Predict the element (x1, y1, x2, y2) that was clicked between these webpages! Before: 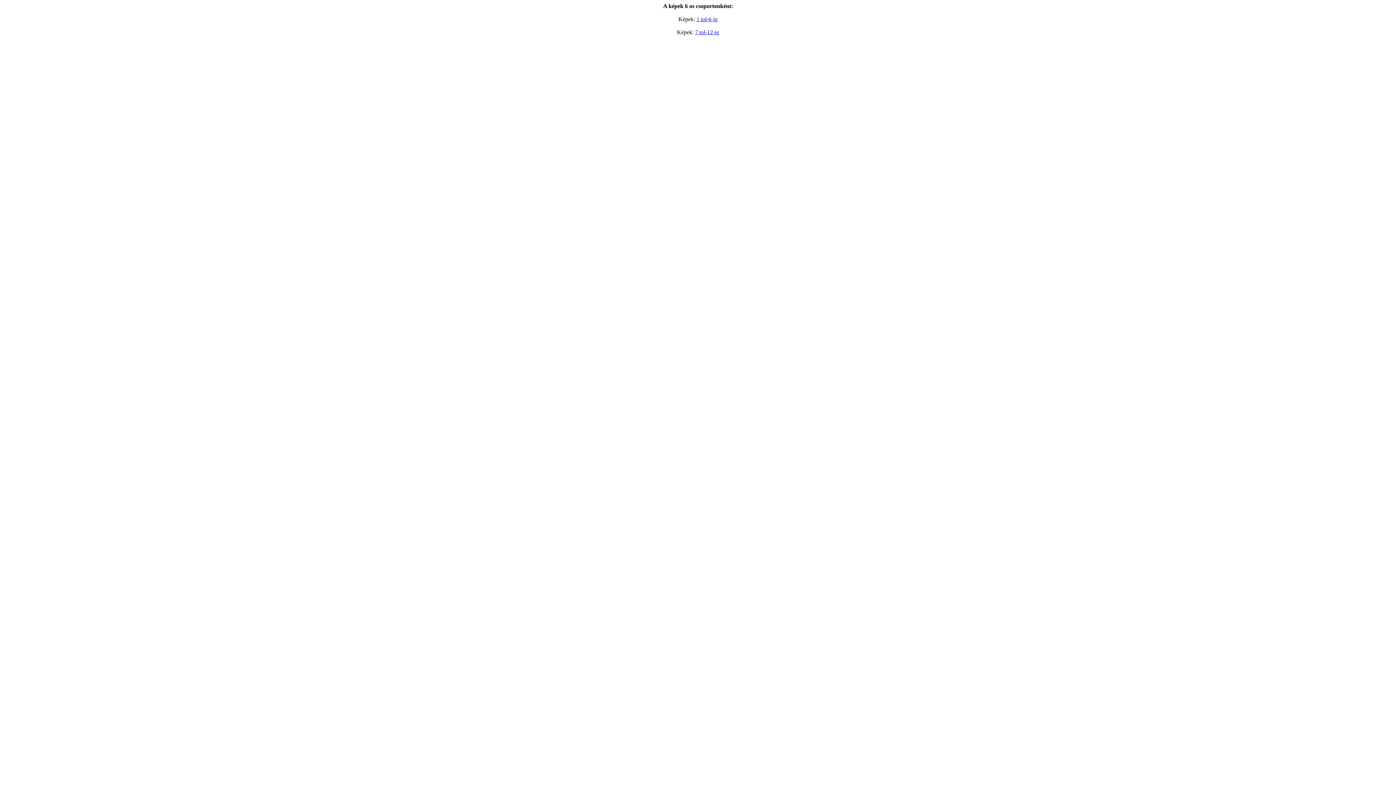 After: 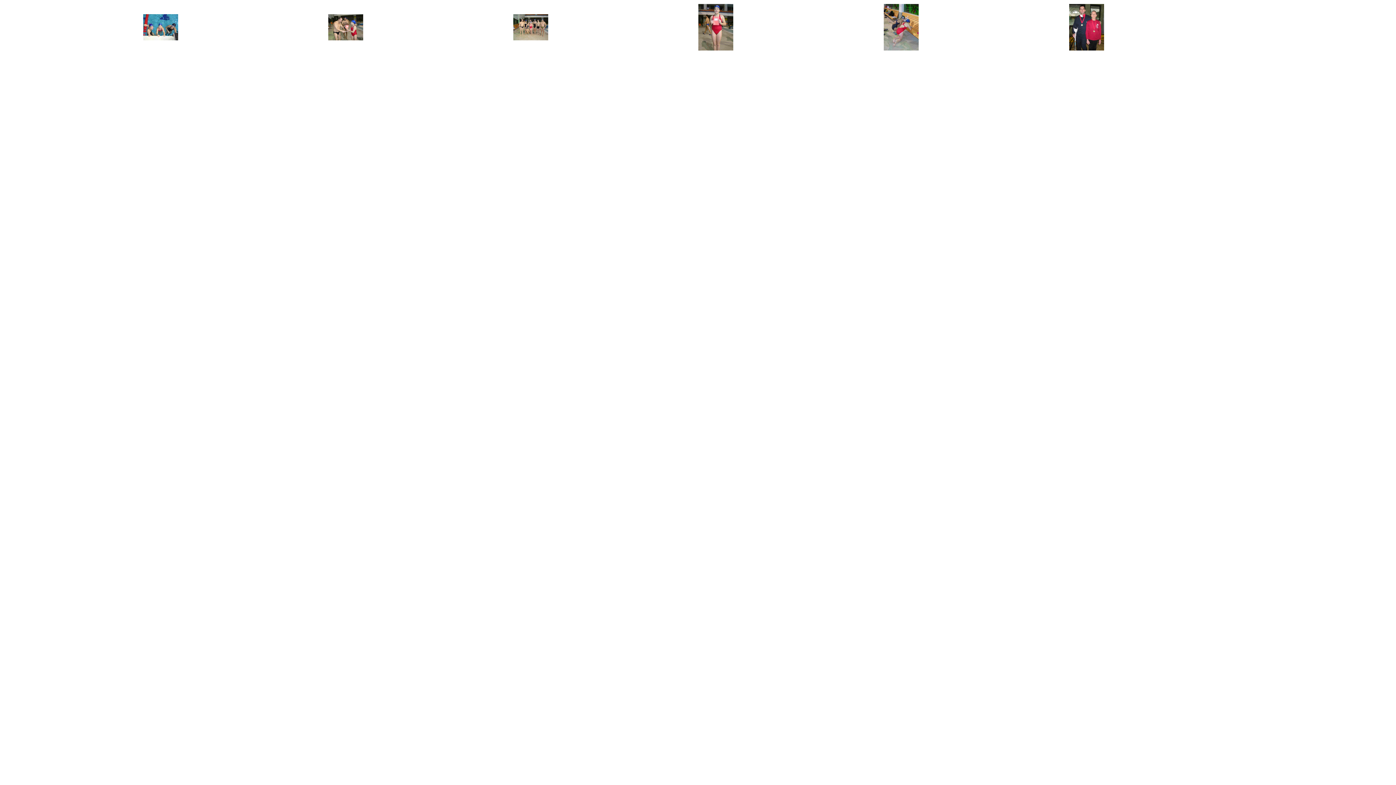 Action: bbox: (696, 16, 717, 22) label: 1 tol-6-ig